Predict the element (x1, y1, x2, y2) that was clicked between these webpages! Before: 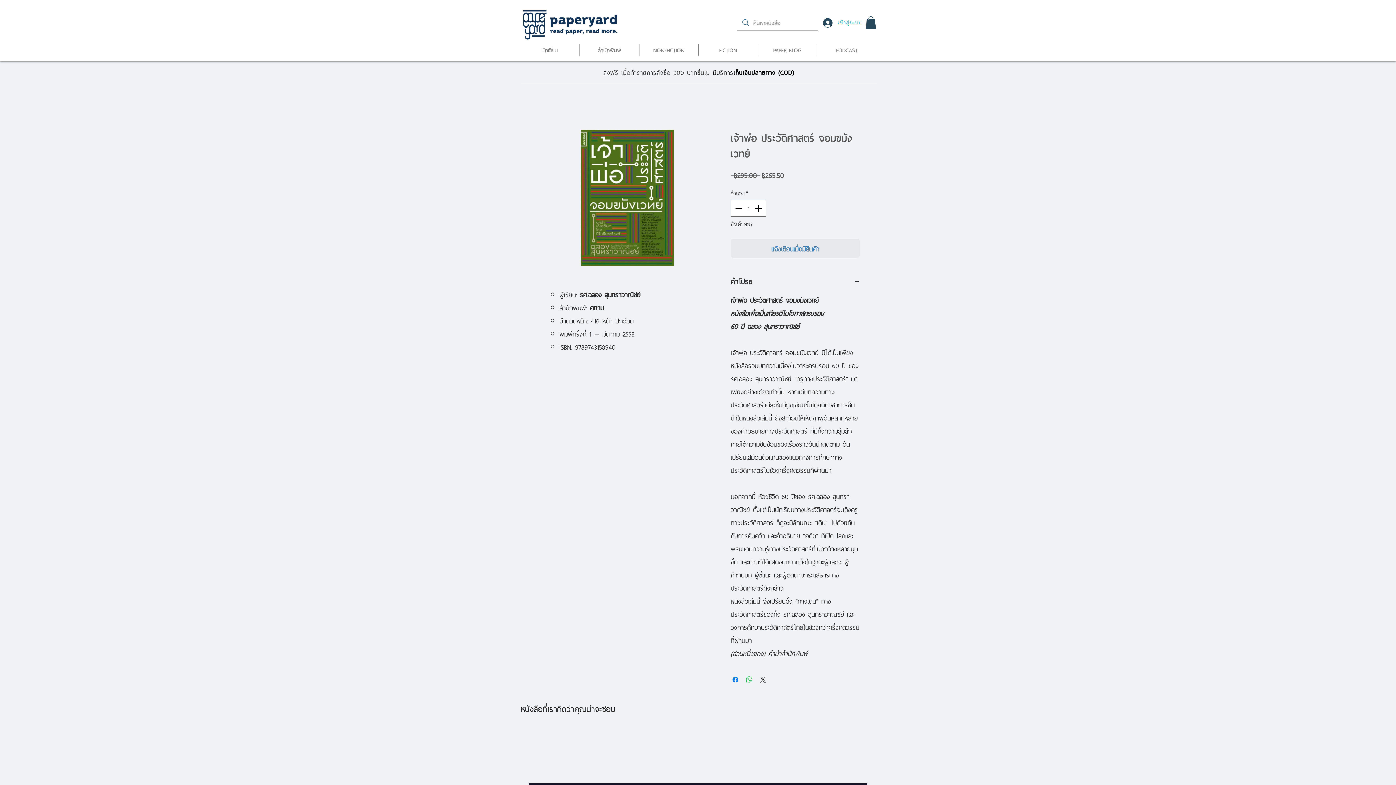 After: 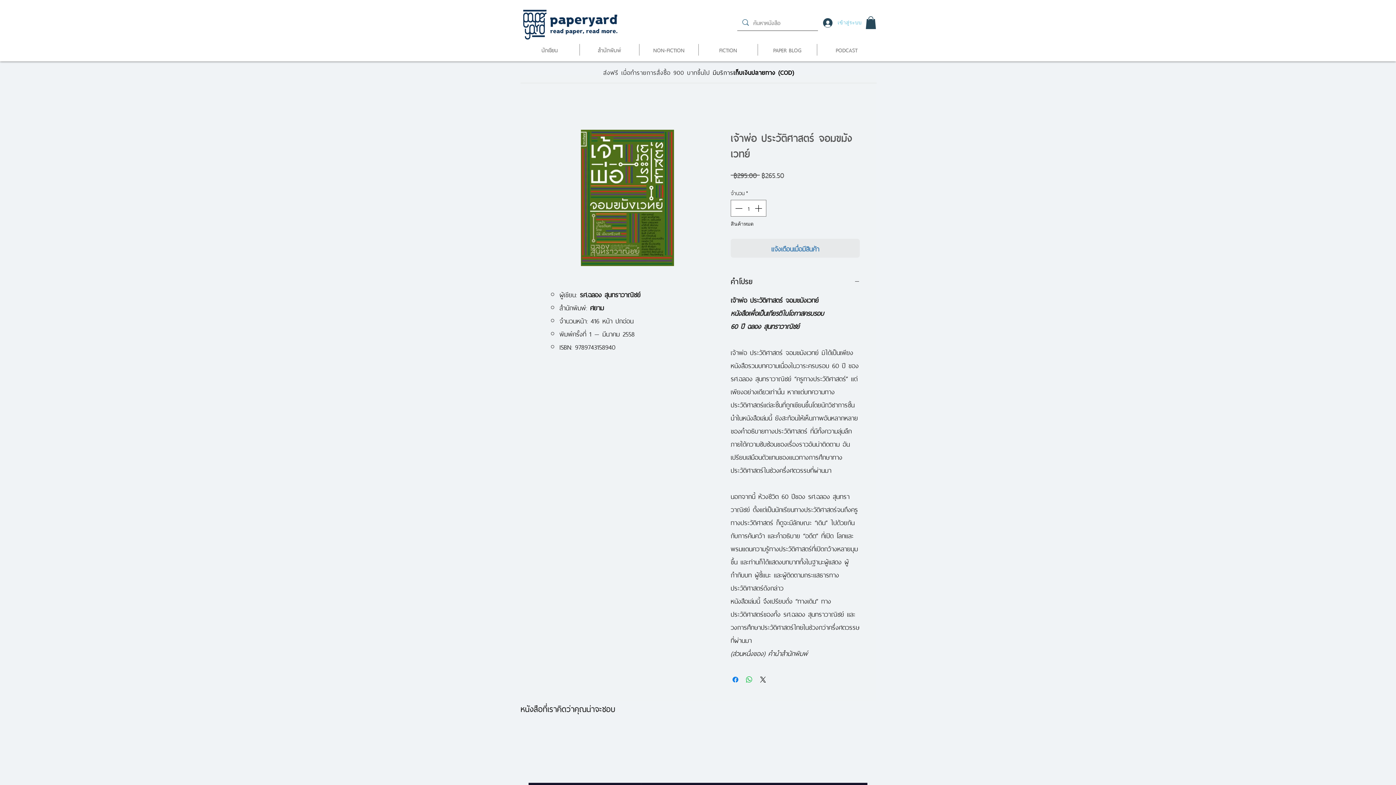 Action: bbox: (818, 16, 861, 29) label: เข้าสู่ระบบ